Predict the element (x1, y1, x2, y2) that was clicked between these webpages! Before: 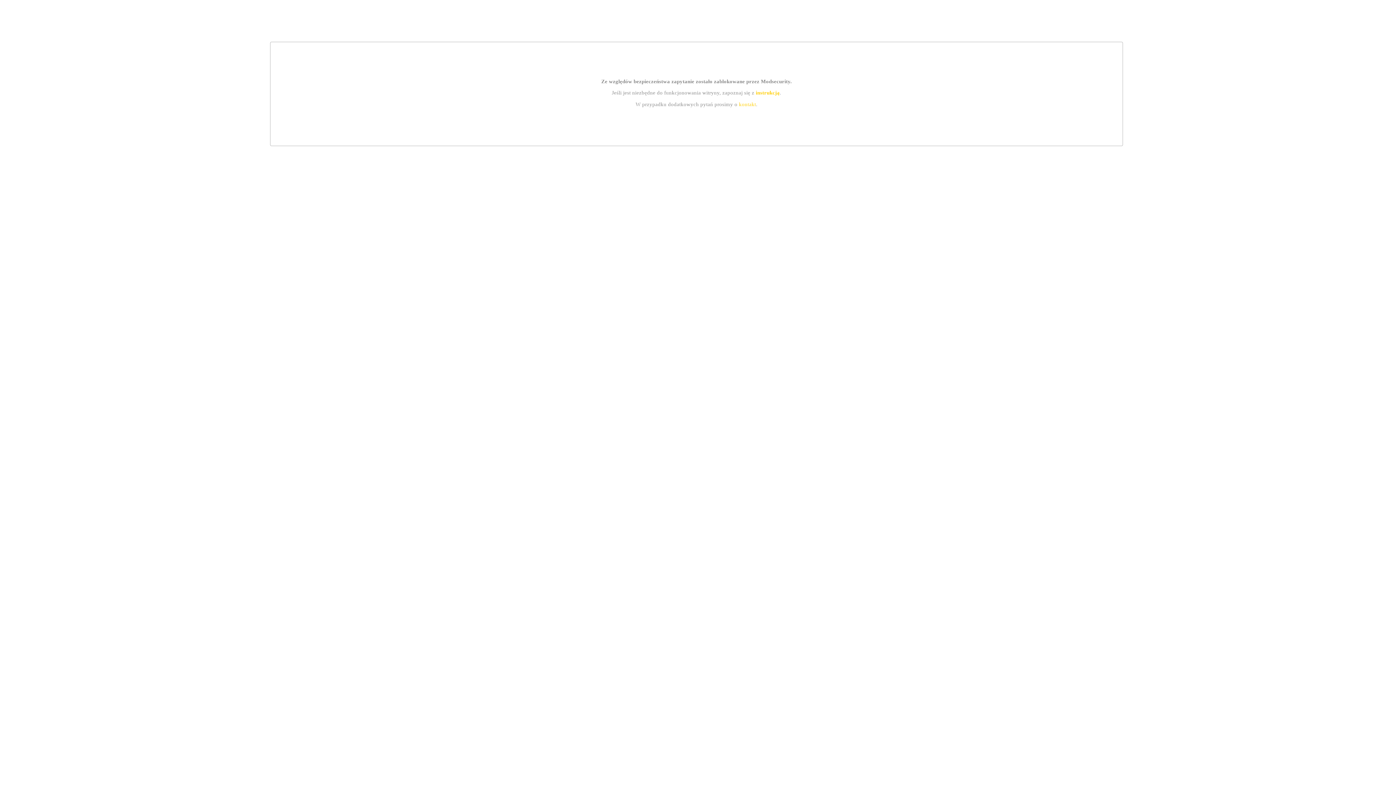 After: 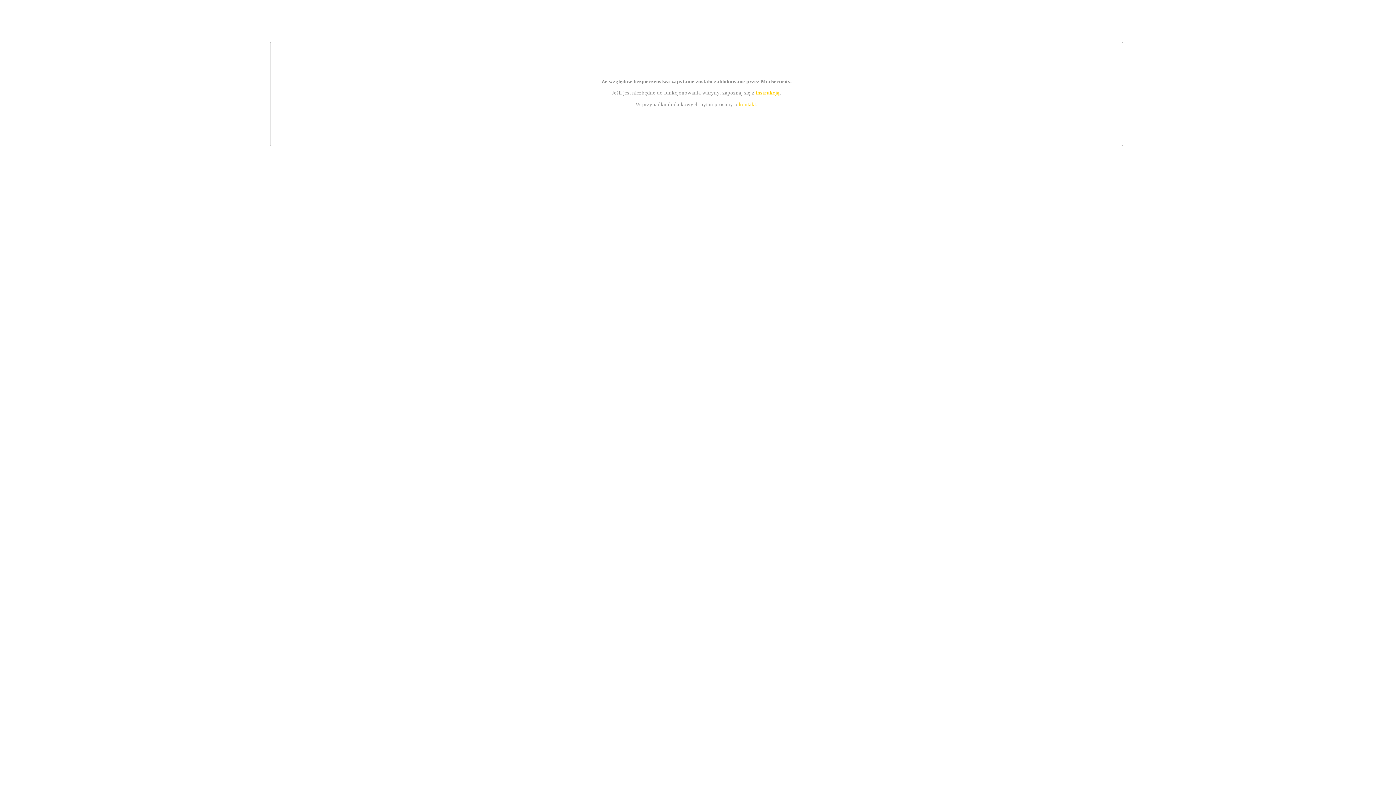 Action: bbox: (755, 89, 779, 95) label: instrukcją